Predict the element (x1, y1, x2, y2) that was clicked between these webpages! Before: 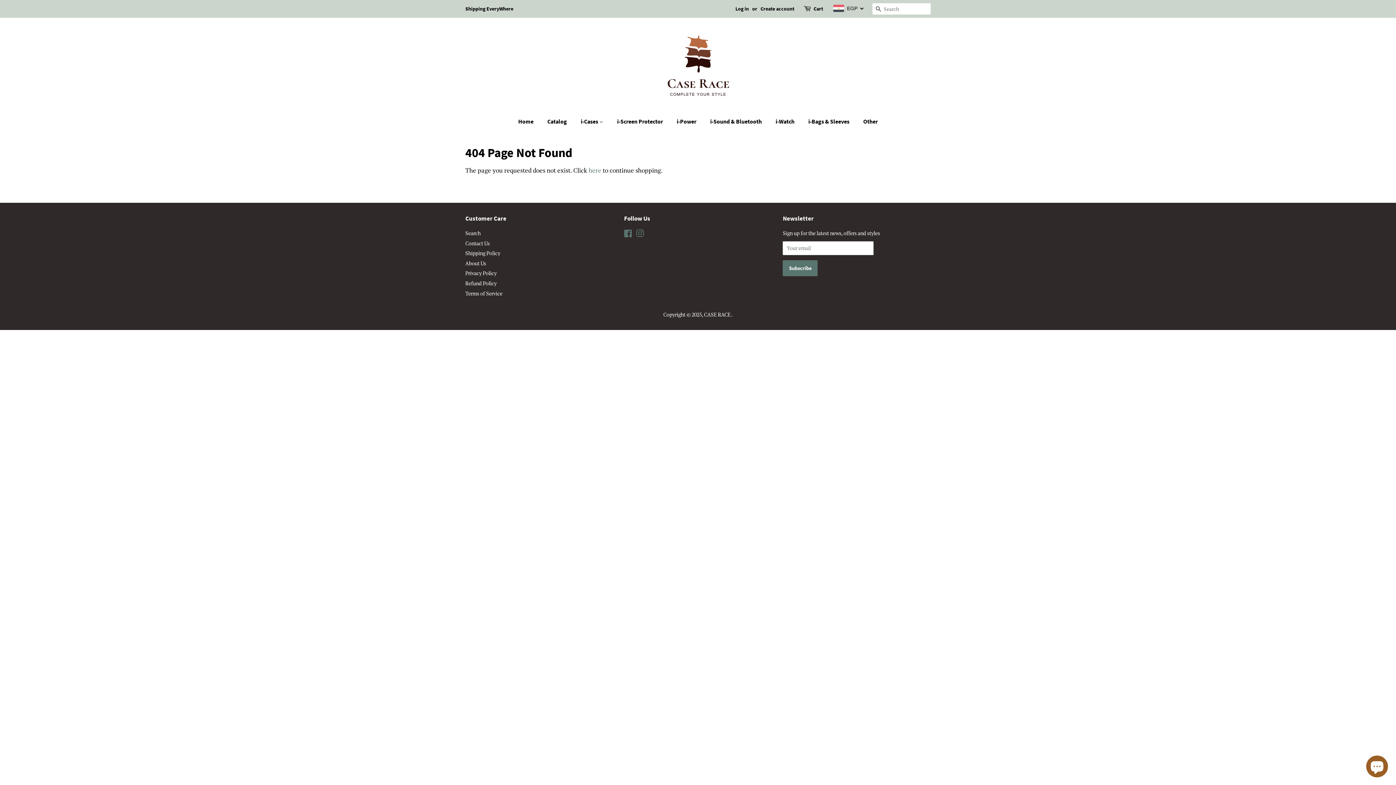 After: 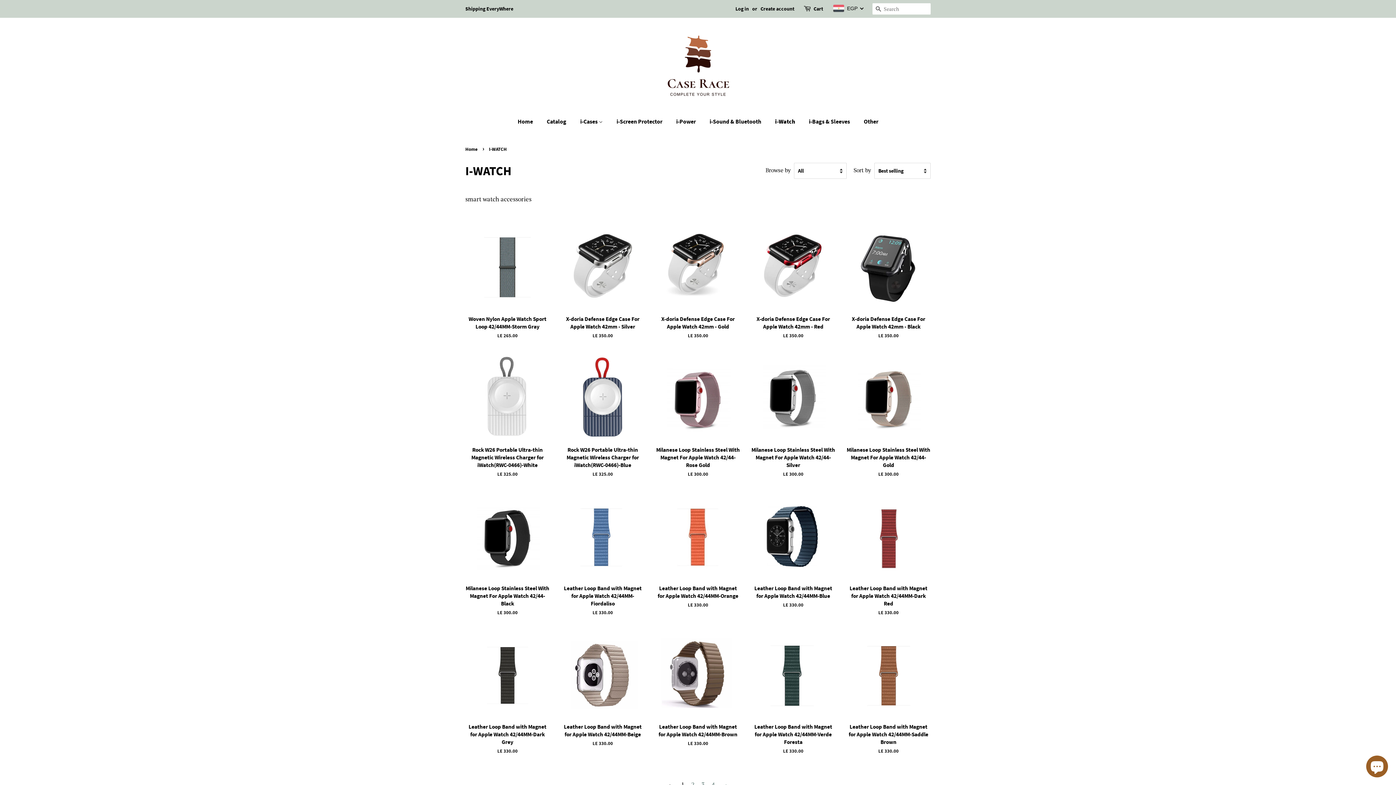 Action: bbox: (770, 114, 802, 129) label: i-Watch